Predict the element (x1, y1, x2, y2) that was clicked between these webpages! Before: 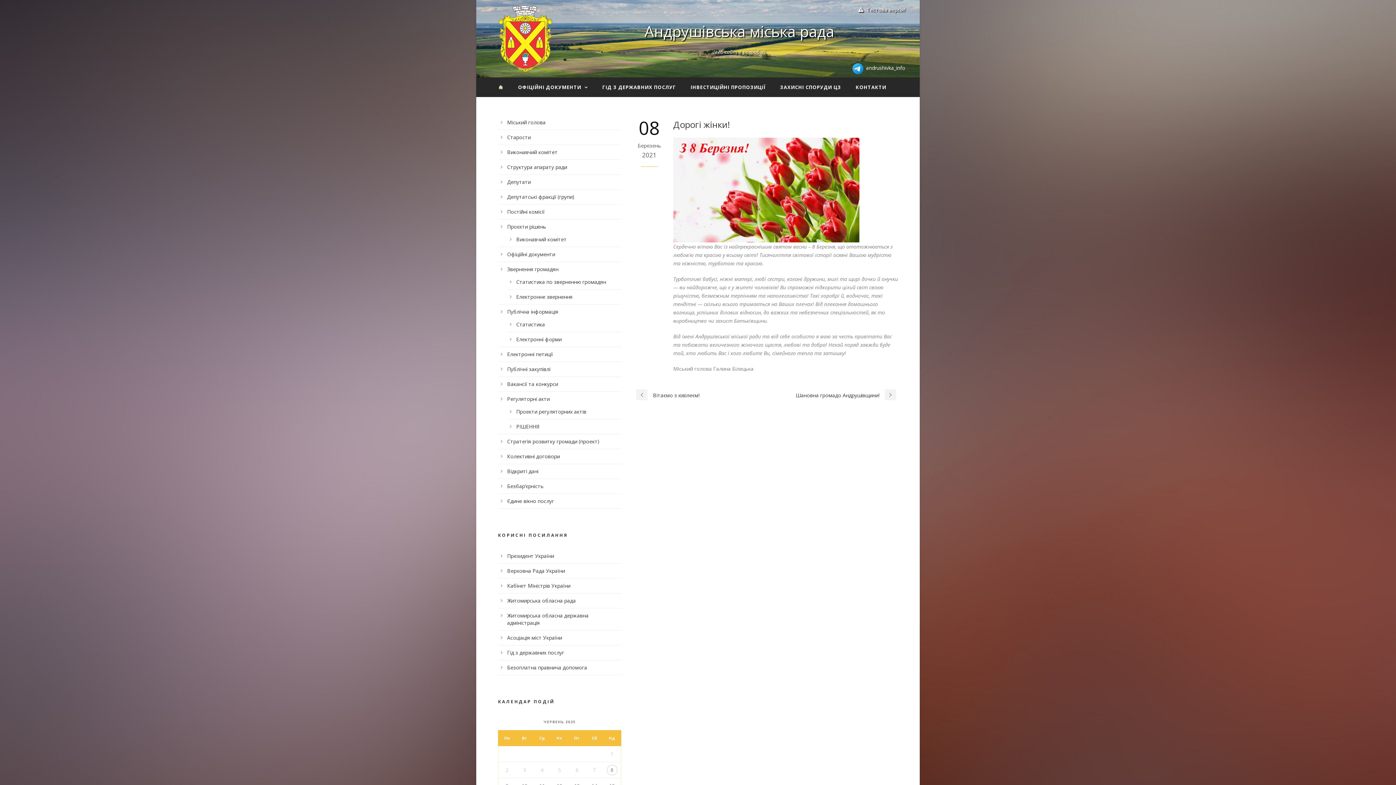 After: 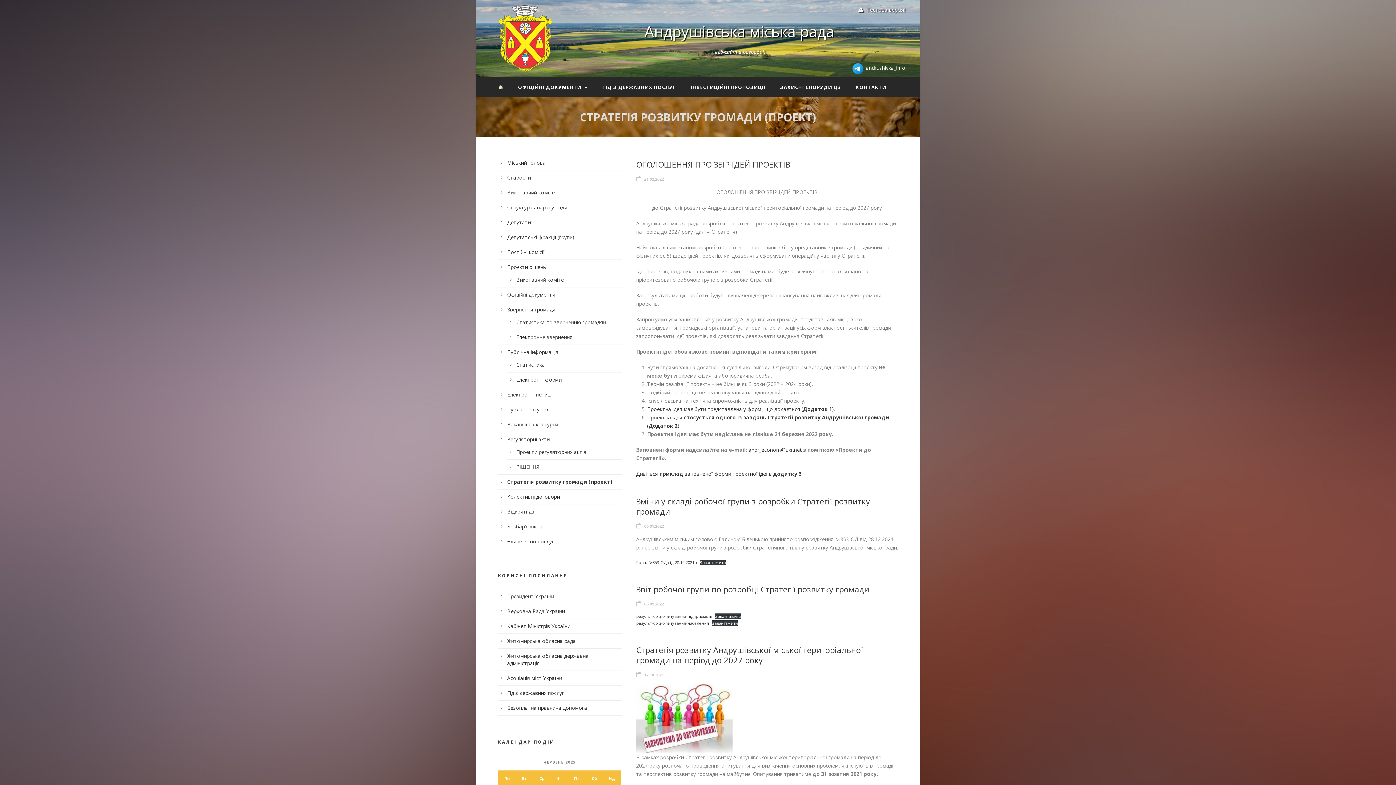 Action: label: Стратегія розвитку громади (проект) bbox: (507, 438, 599, 444)